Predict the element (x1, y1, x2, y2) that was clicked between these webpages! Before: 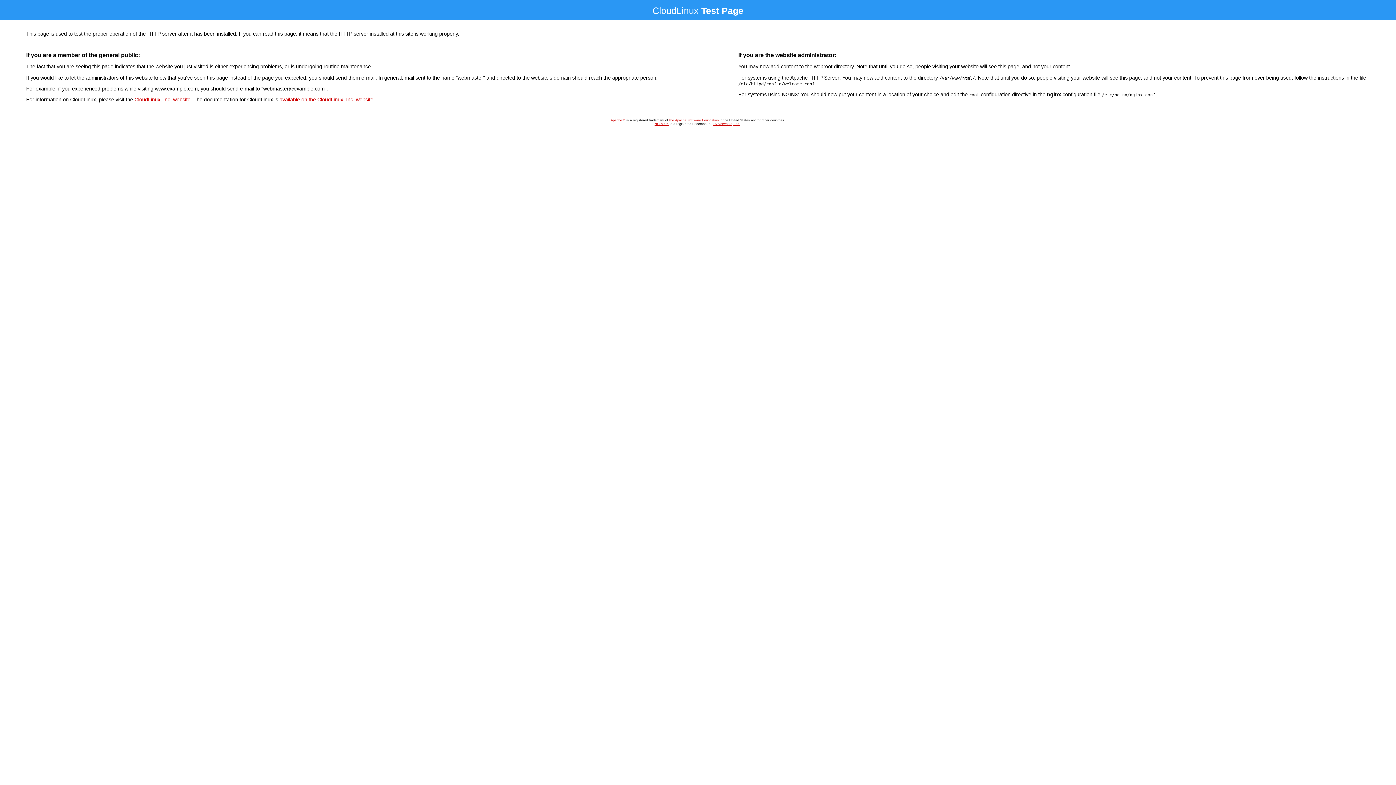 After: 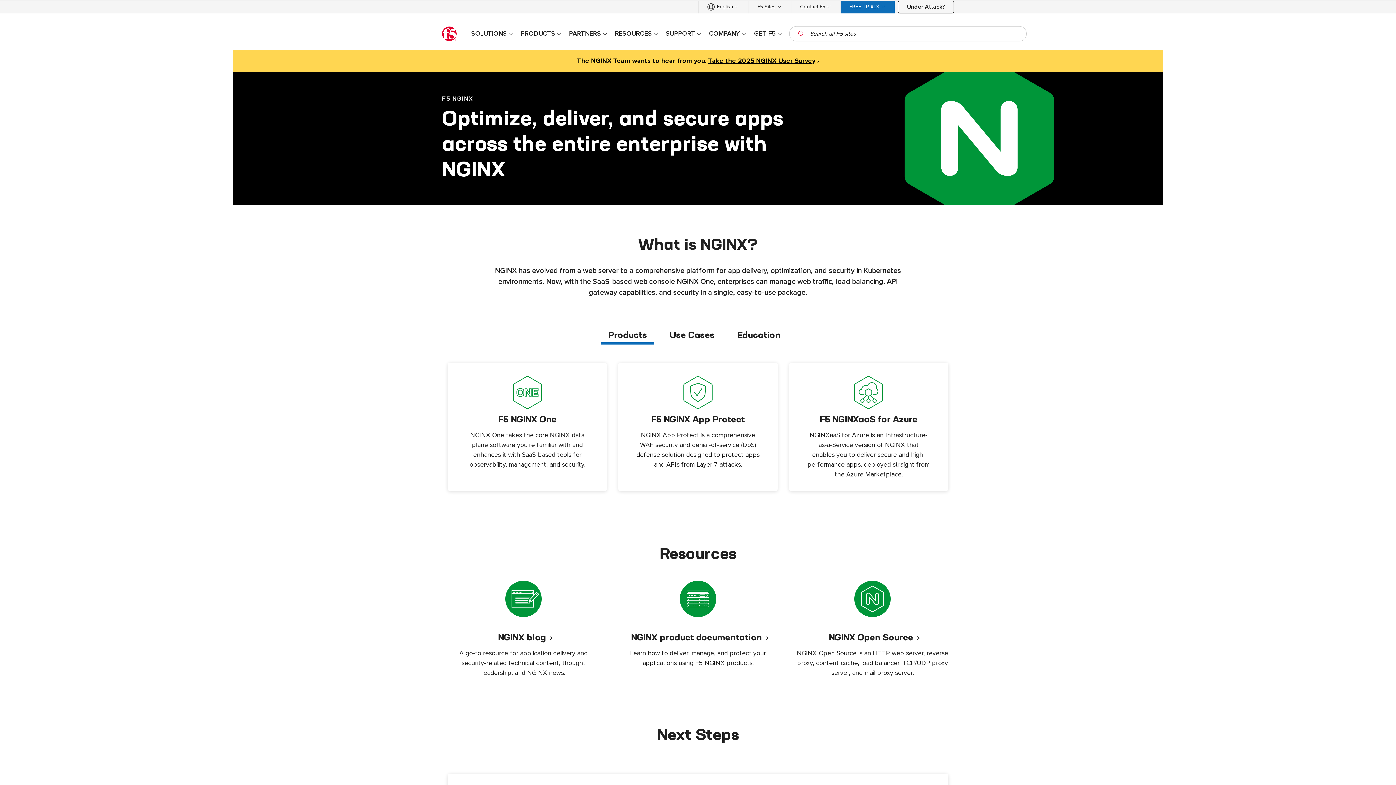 Action: label: NGINX™ bbox: (654, 122, 668, 125)